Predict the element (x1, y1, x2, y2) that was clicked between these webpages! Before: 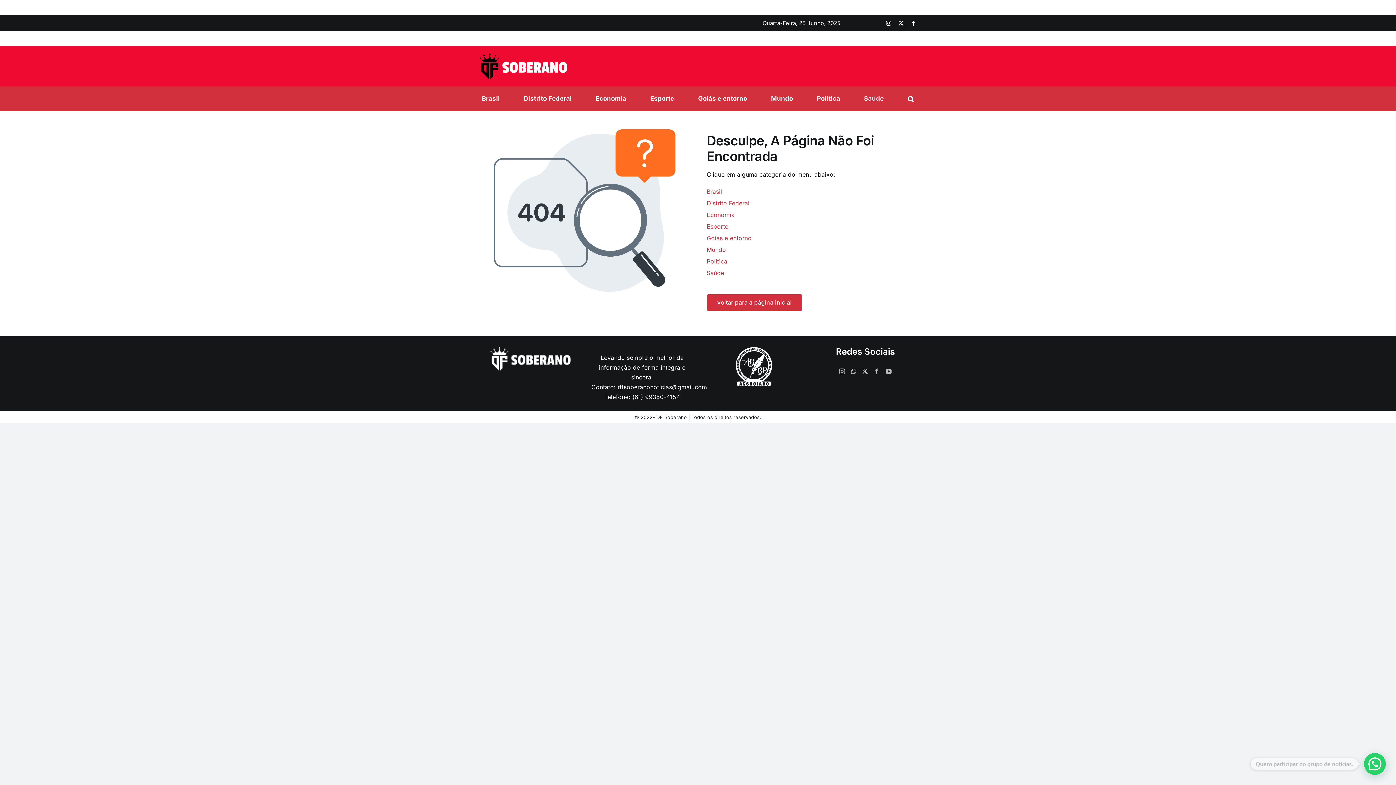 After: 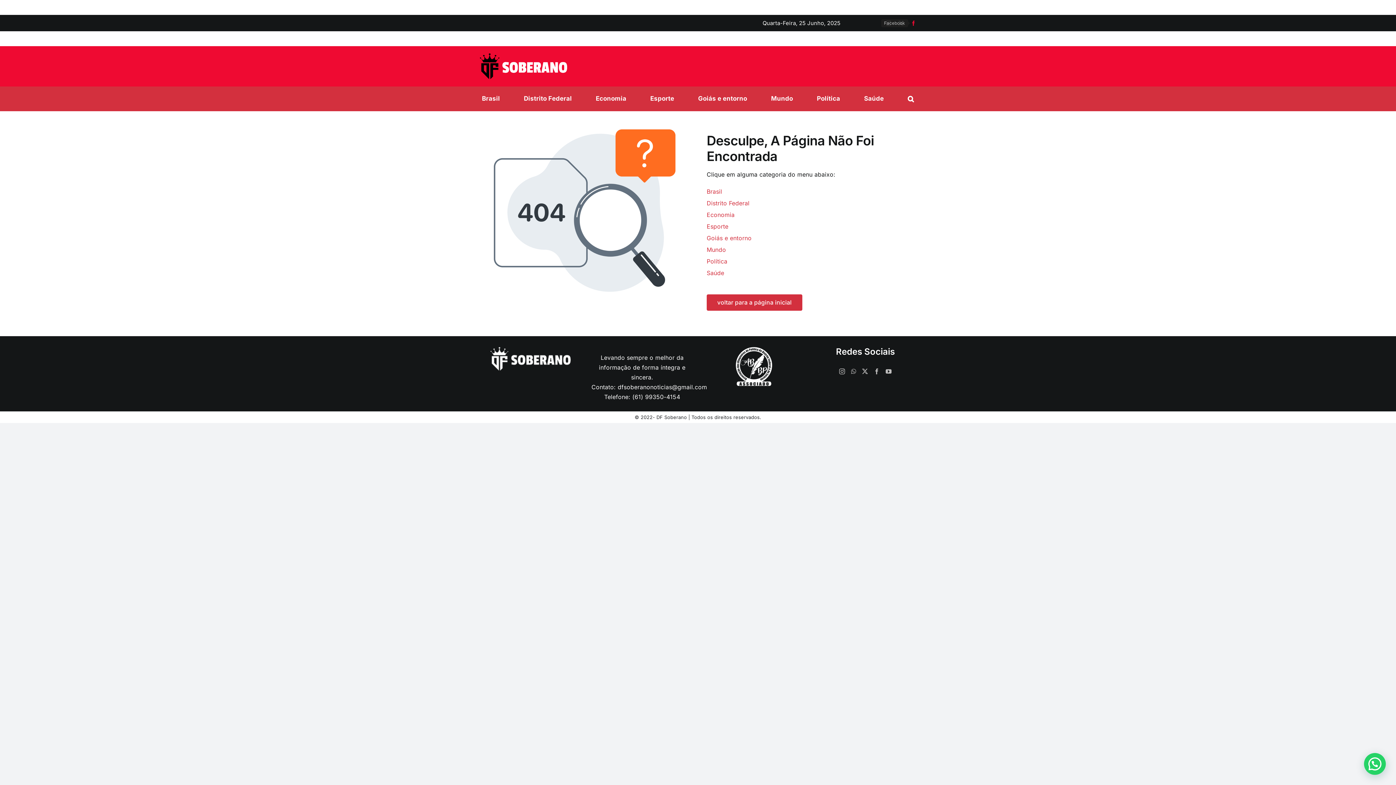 Action: bbox: (911, 20, 916, 25) label: facebook